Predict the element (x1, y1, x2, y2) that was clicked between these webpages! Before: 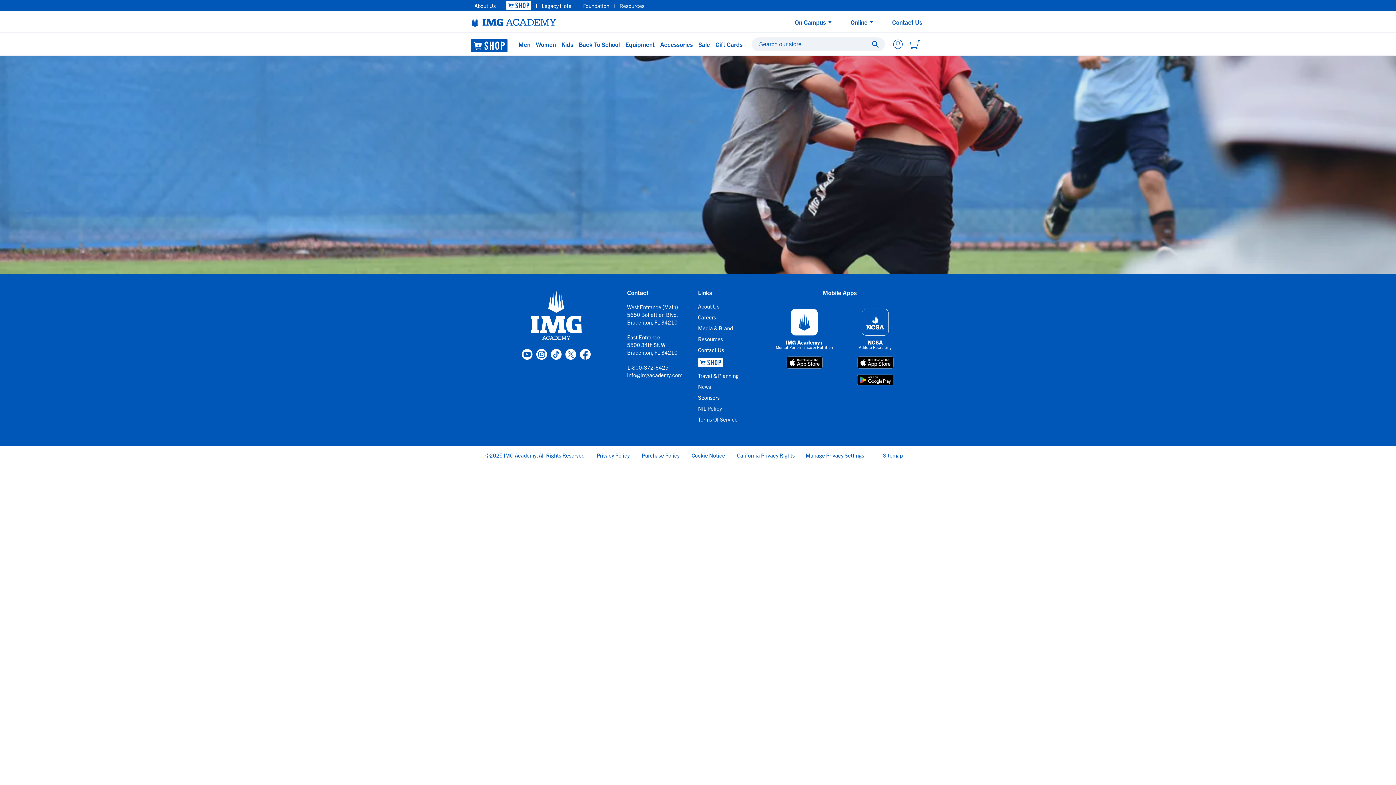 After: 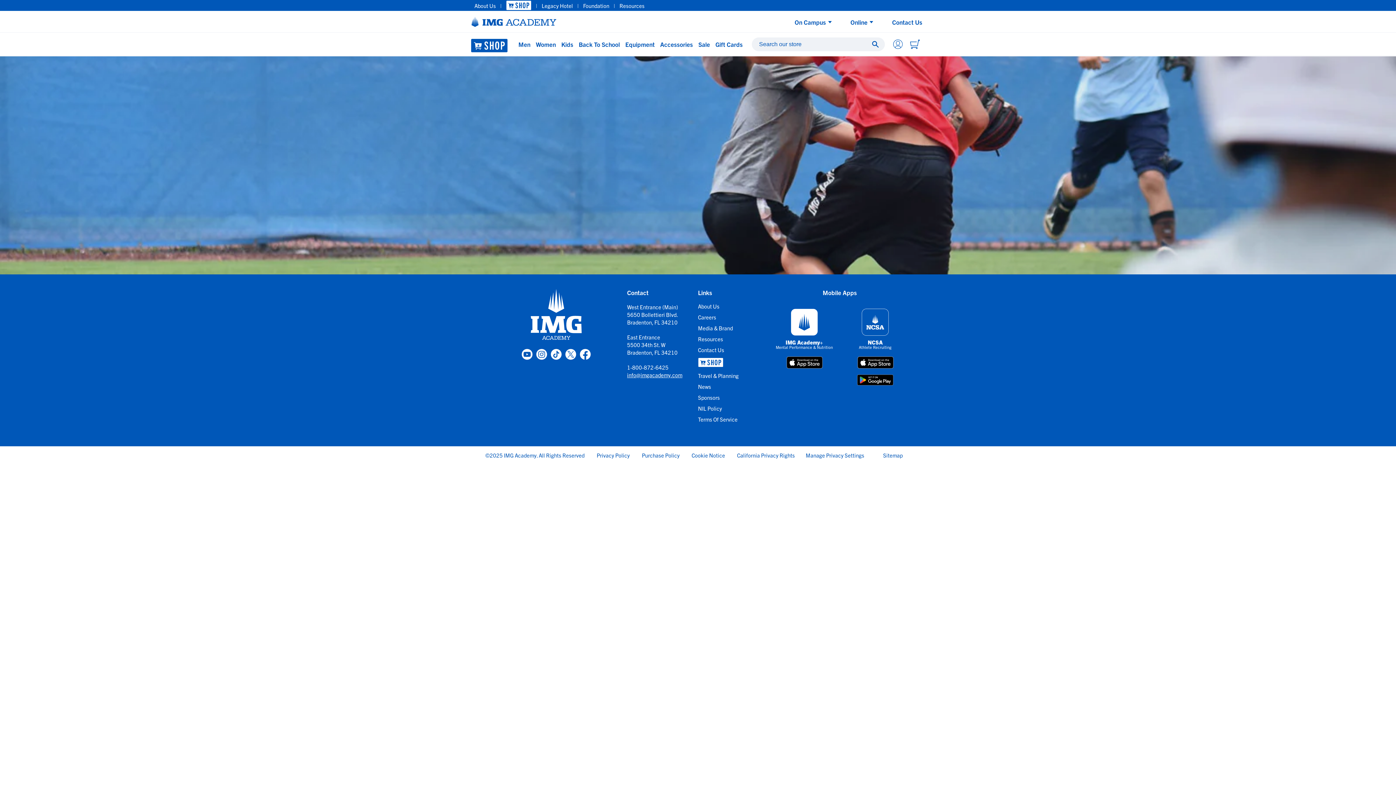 Action: label: info@imgacademy.com bbox: (627, 371, 682, 378)